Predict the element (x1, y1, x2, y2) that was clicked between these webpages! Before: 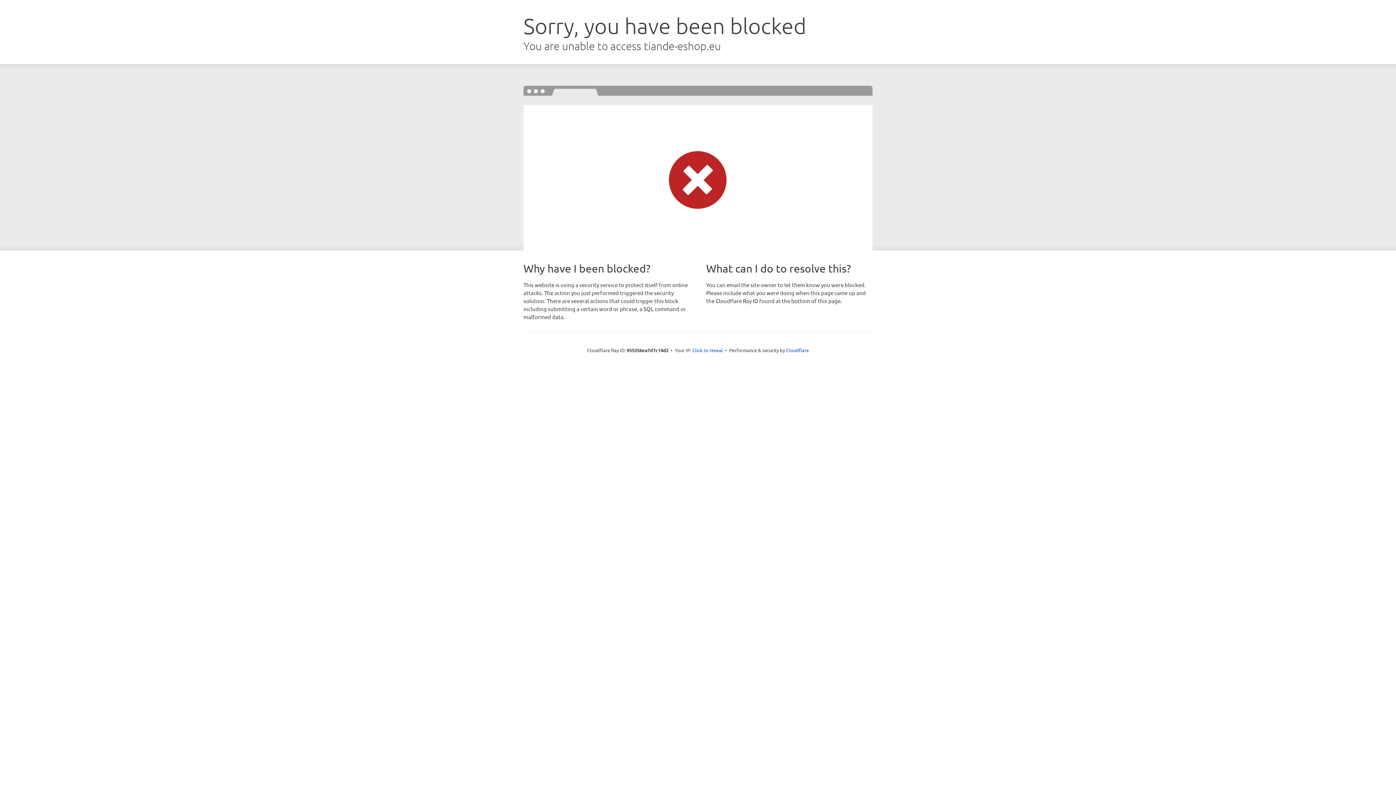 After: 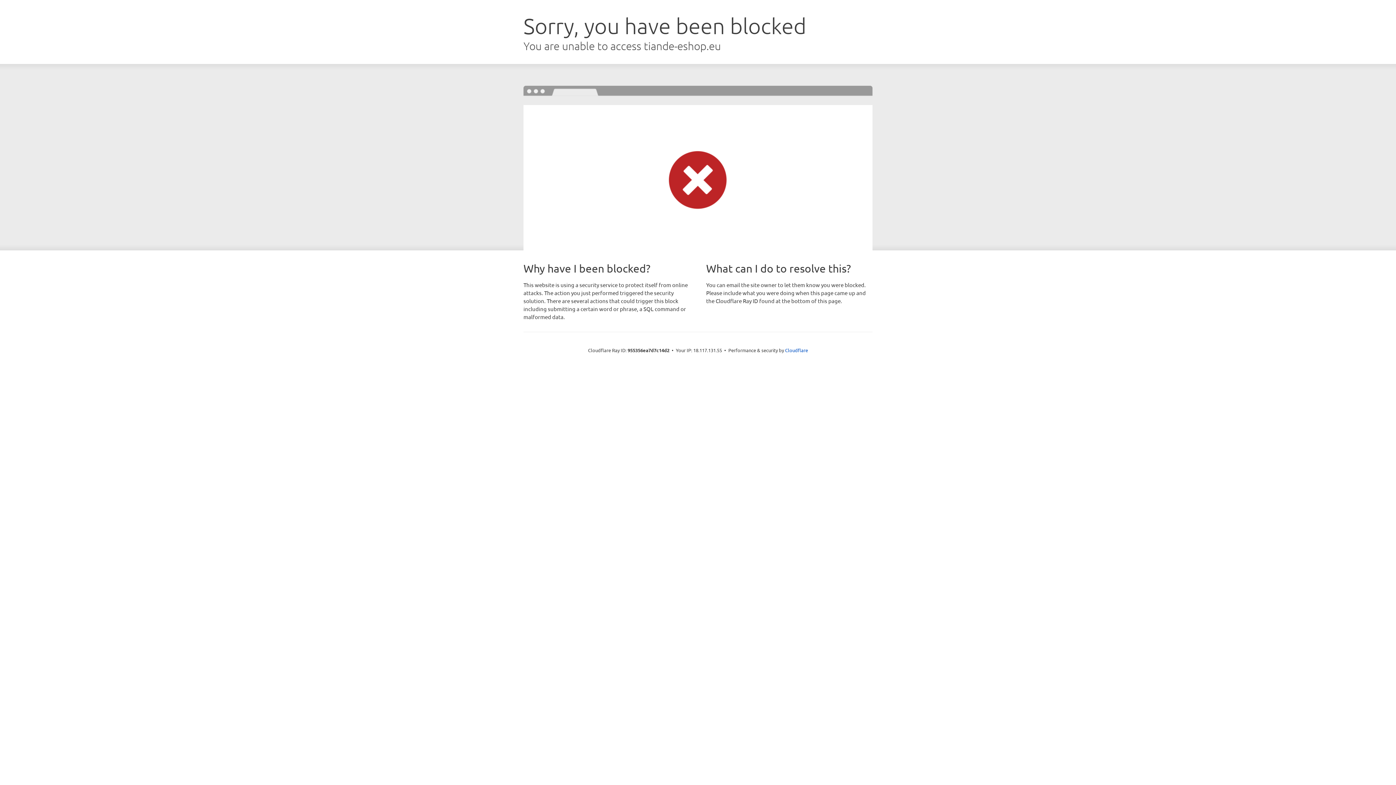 Action: label: Click to reveal bbox: (692, 346, 723, 353)